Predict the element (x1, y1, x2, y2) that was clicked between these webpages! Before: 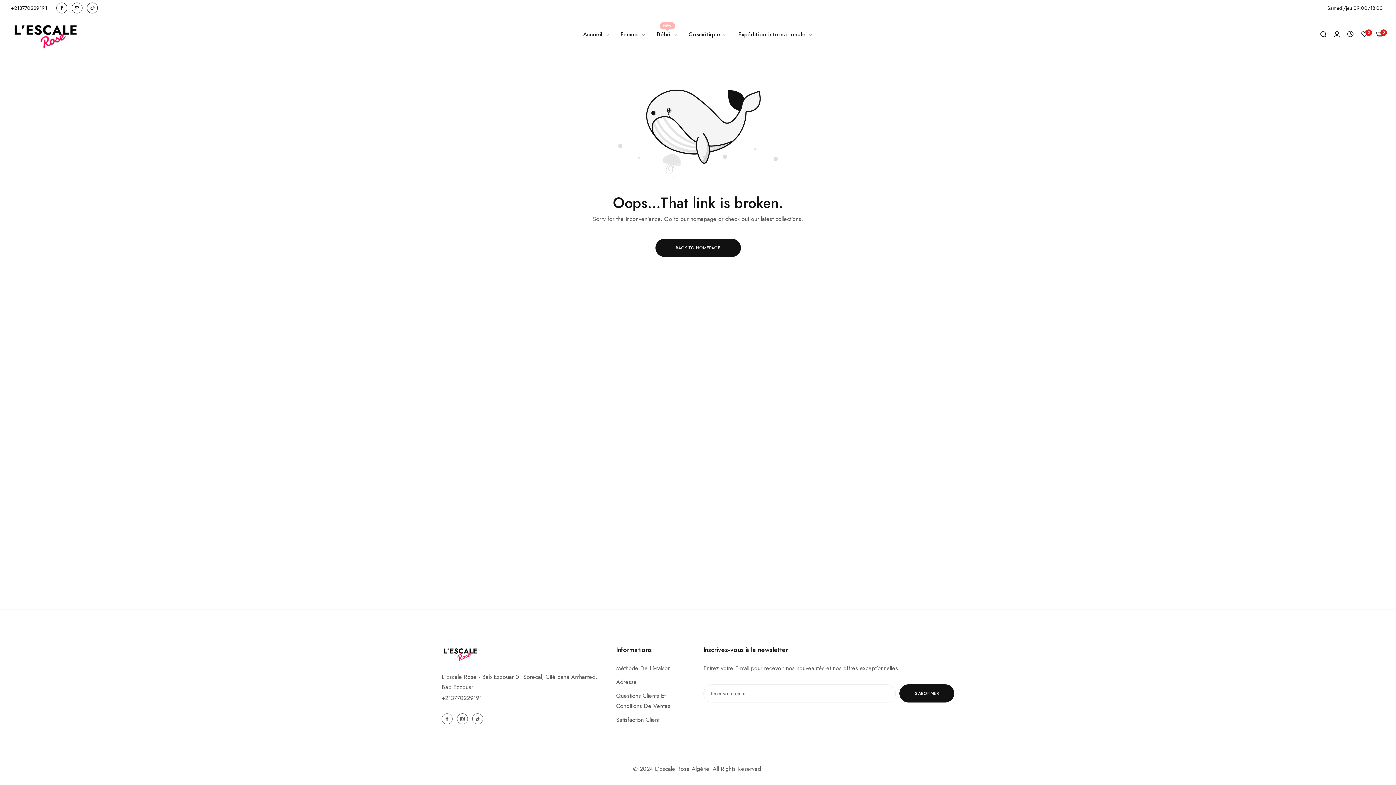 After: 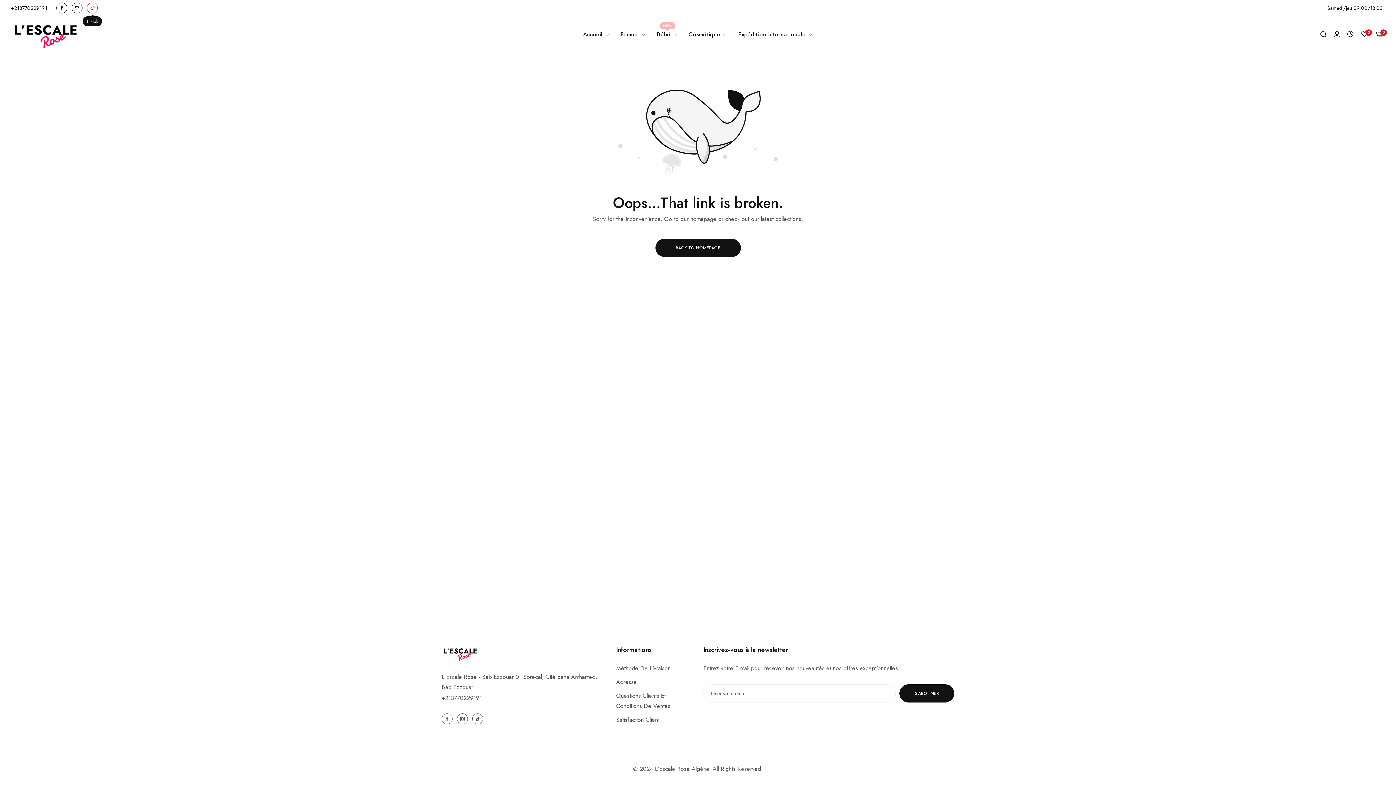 Action: bbox: (84, 2, 100, 13) label: links